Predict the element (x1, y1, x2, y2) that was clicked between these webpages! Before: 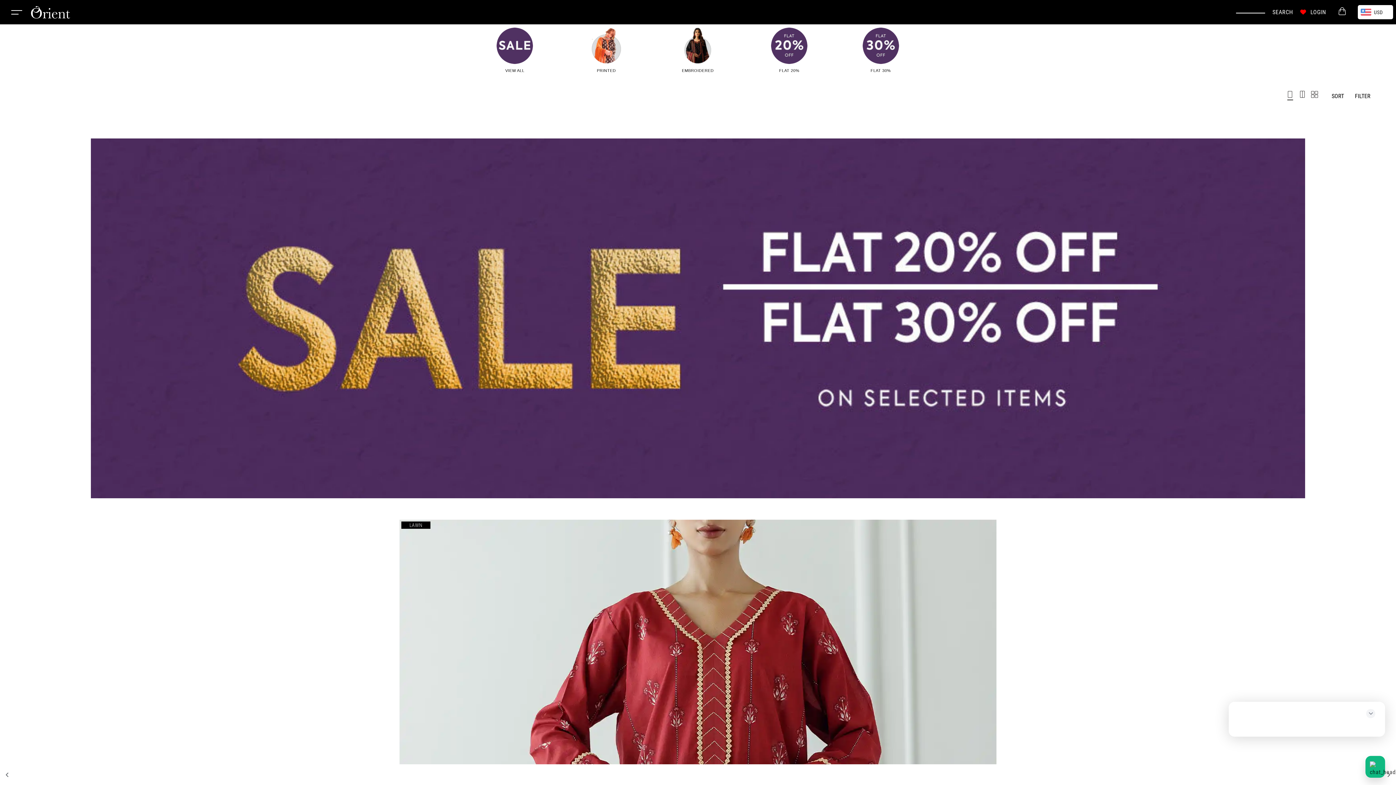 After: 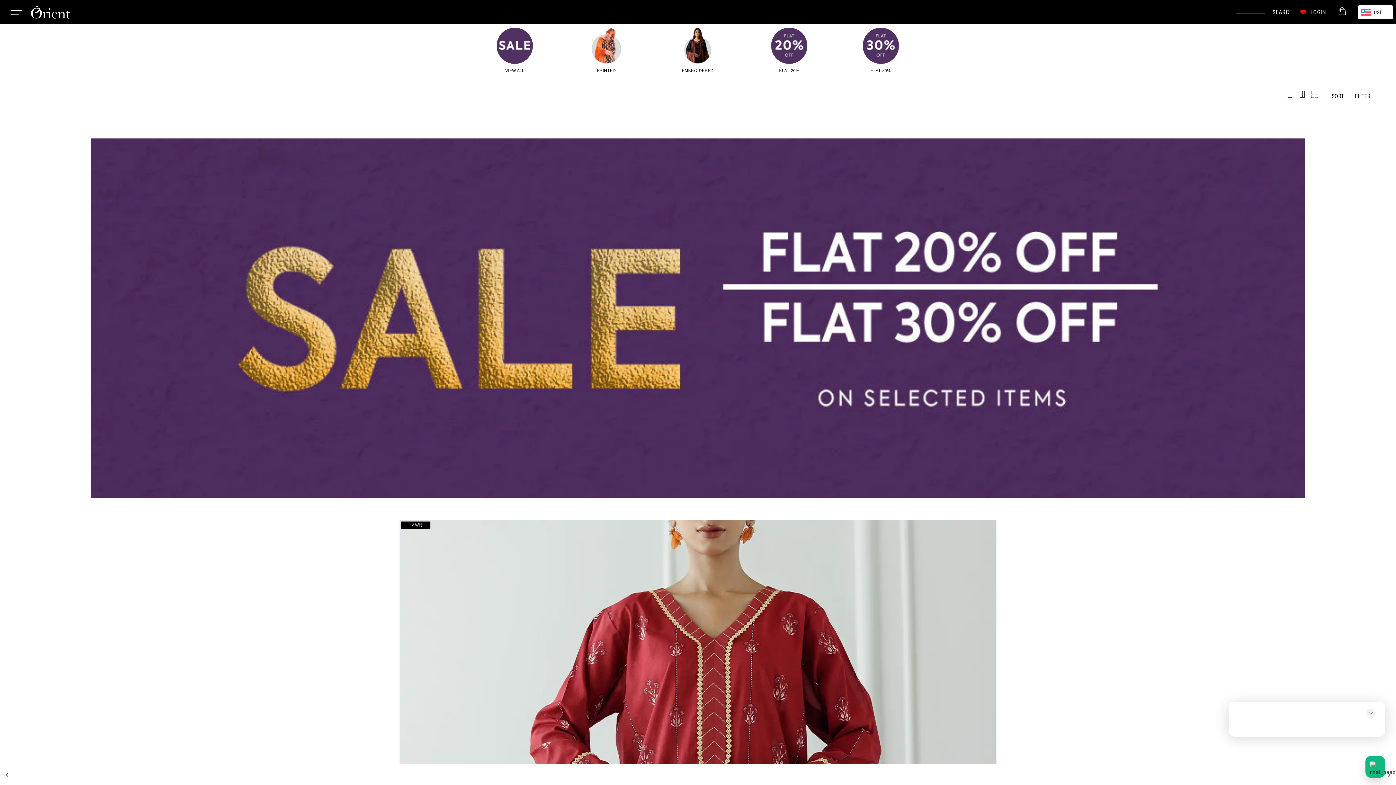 Action: bbox: (726, 768, 760, 781) label: Shop now!